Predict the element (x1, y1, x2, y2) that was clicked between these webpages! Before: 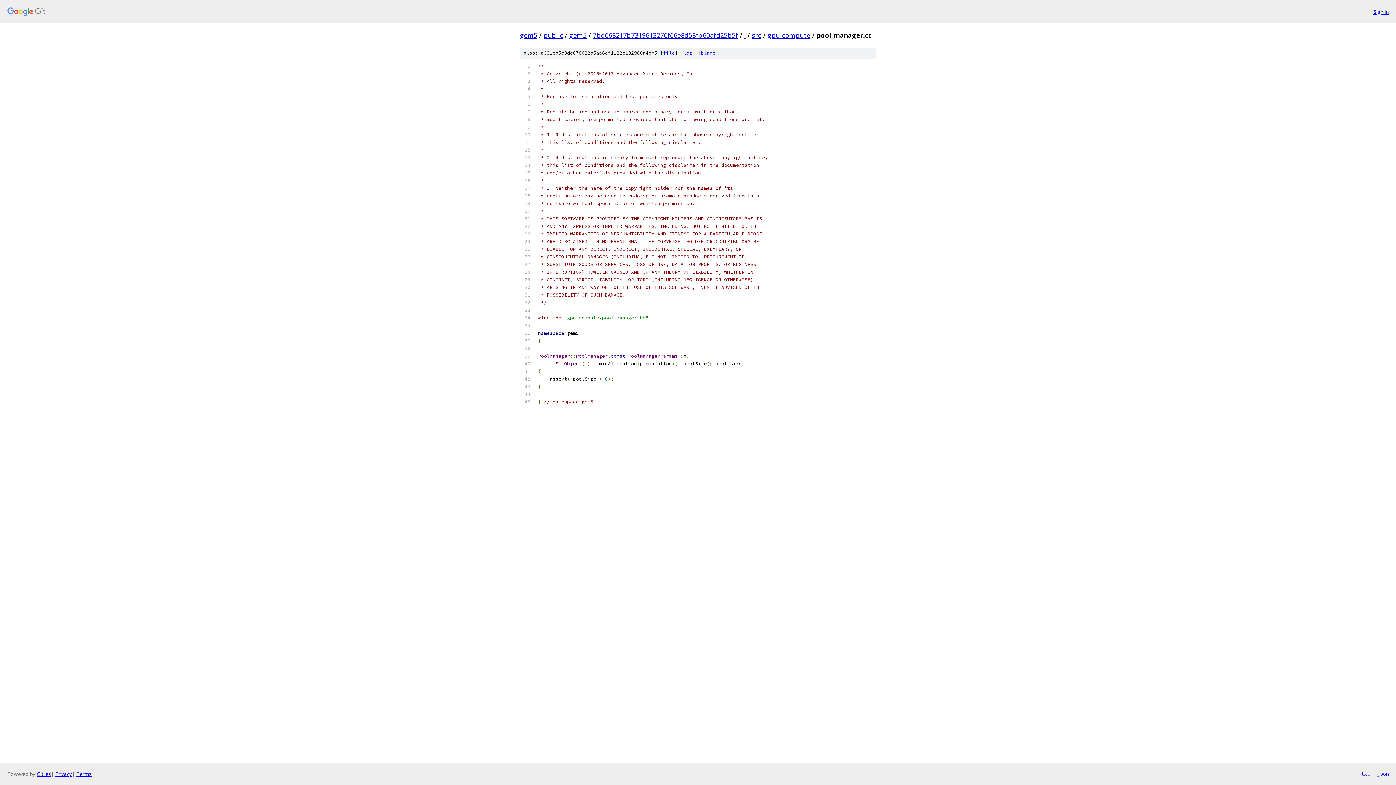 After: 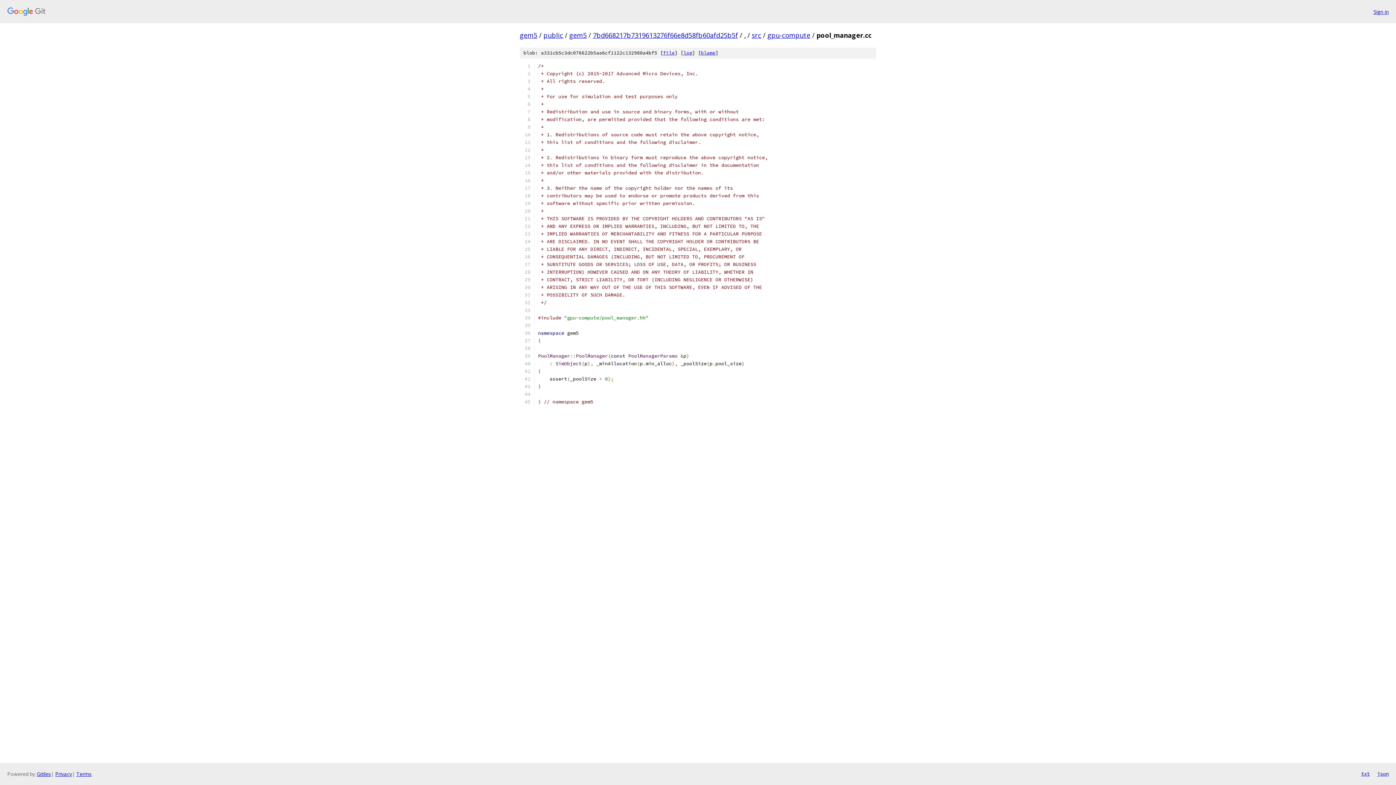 Action: bbox: (1361, 770, 1370, 778) label: txt